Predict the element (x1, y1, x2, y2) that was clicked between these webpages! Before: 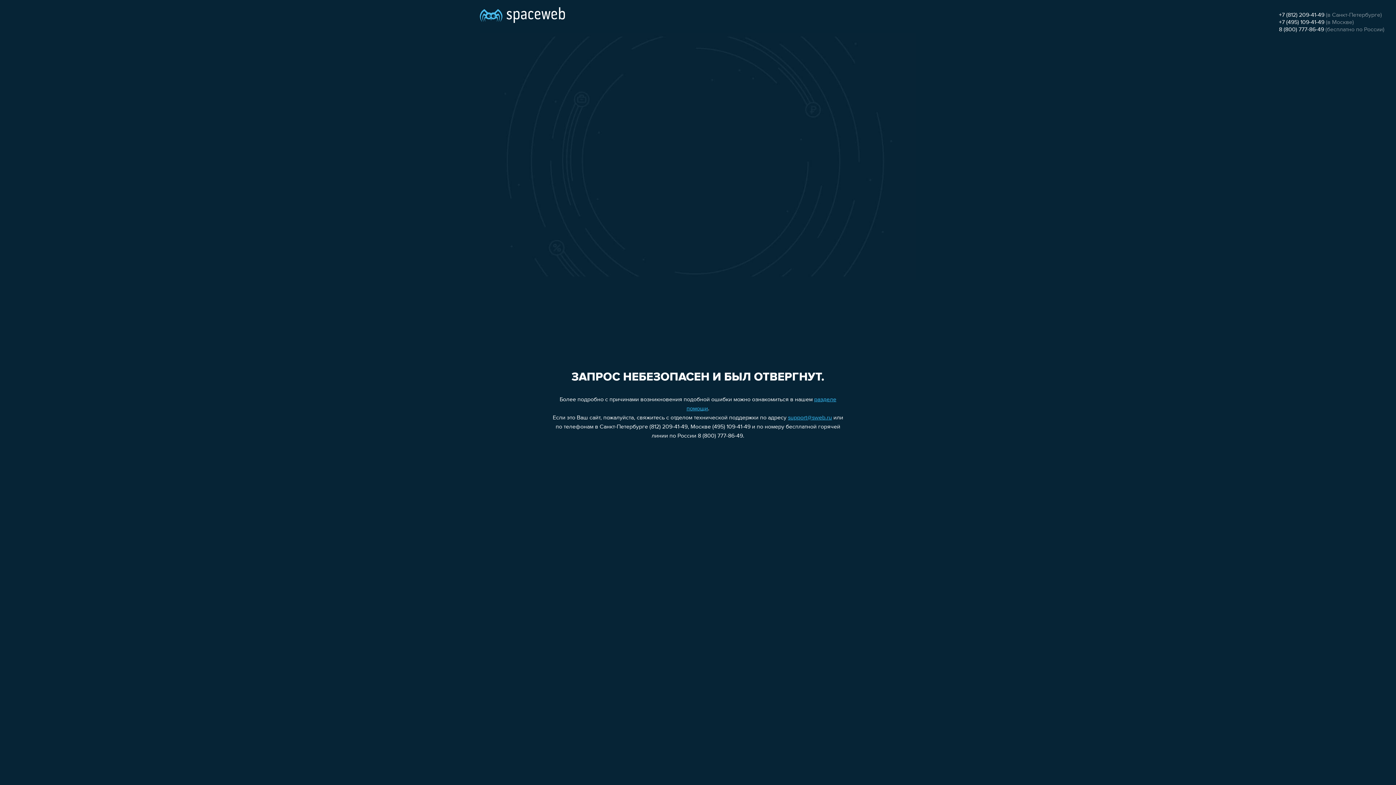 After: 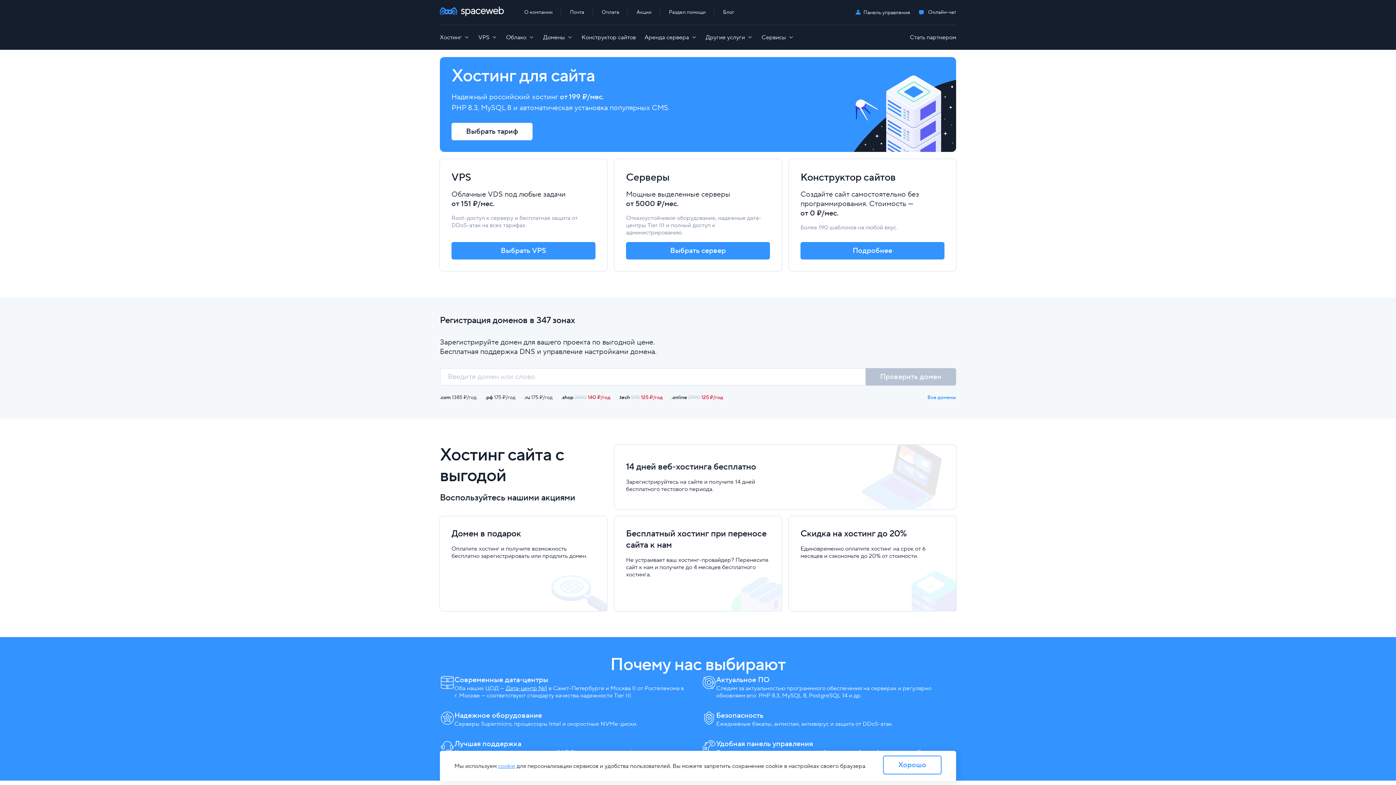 Action: bbox: (480, 0, 565, 25)